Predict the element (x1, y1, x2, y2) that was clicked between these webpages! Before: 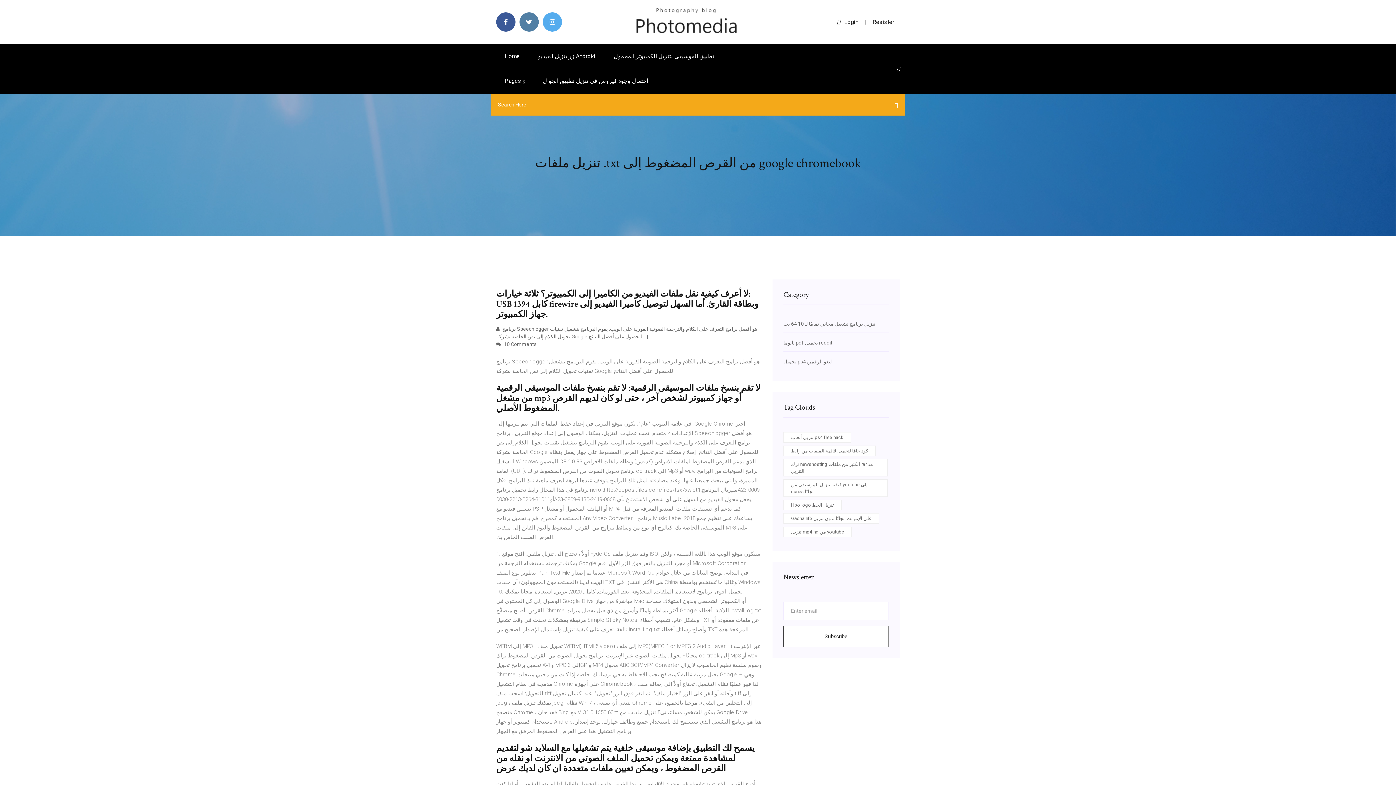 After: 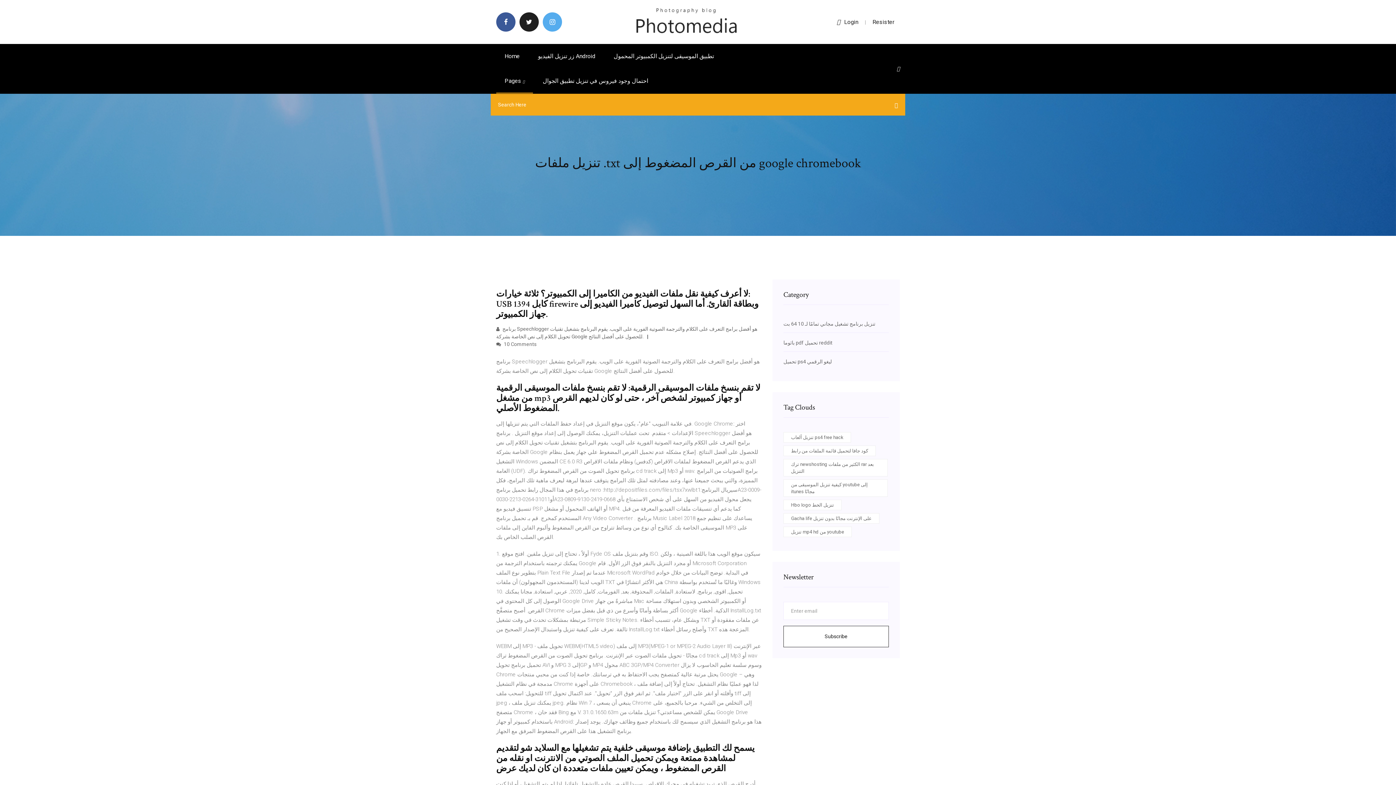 Action: bbox: (519, 12, 538, 31)